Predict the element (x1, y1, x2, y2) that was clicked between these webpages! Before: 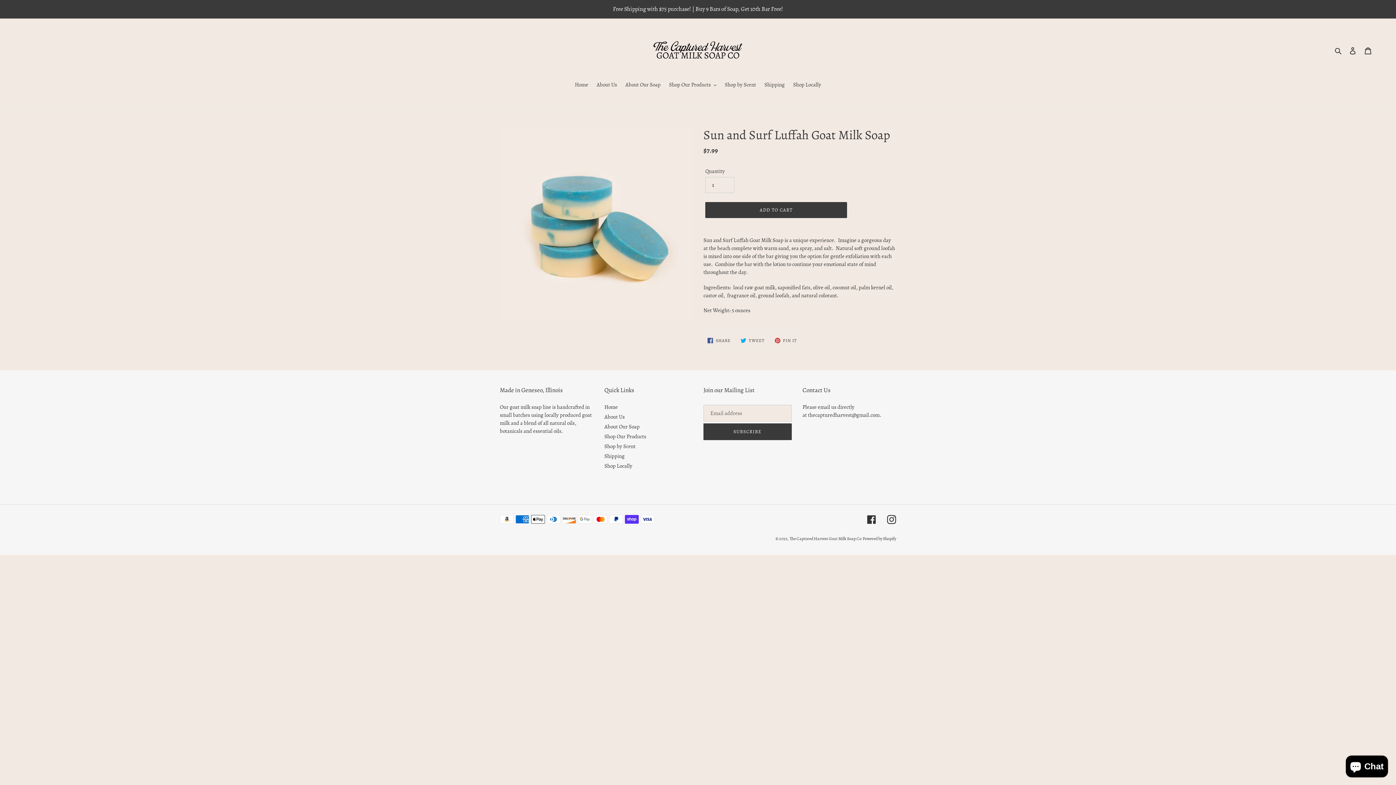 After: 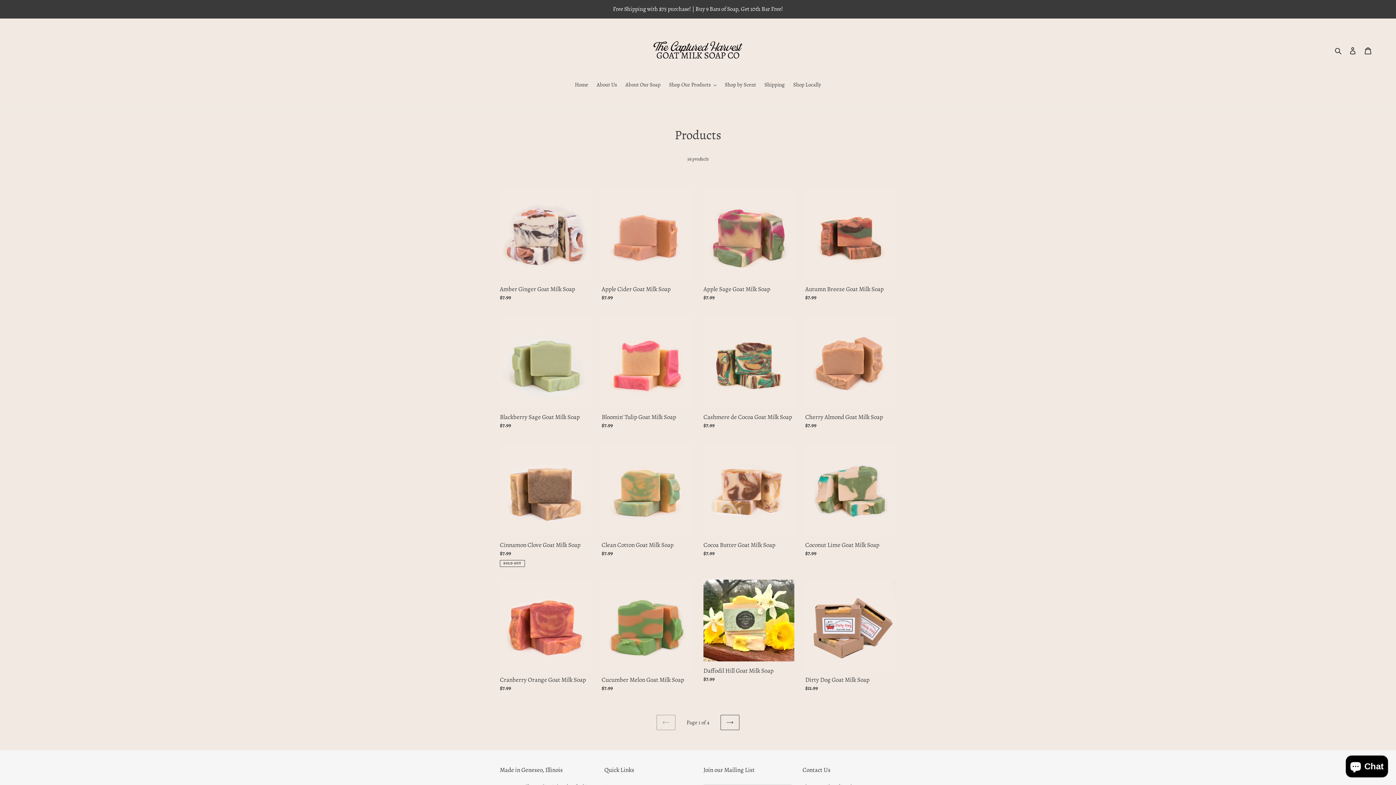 Action: label: Shop Our Products bbox: (604, 433, 646, 440)